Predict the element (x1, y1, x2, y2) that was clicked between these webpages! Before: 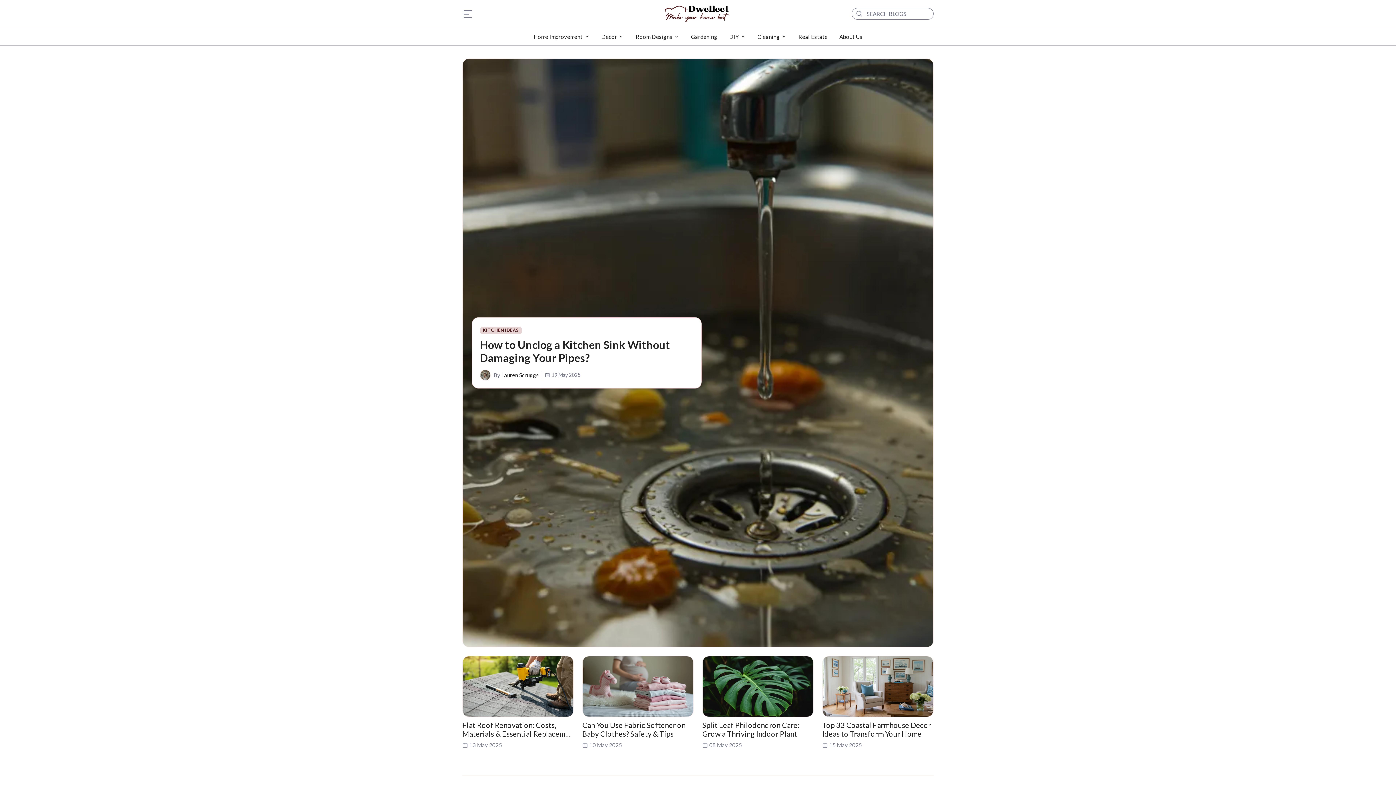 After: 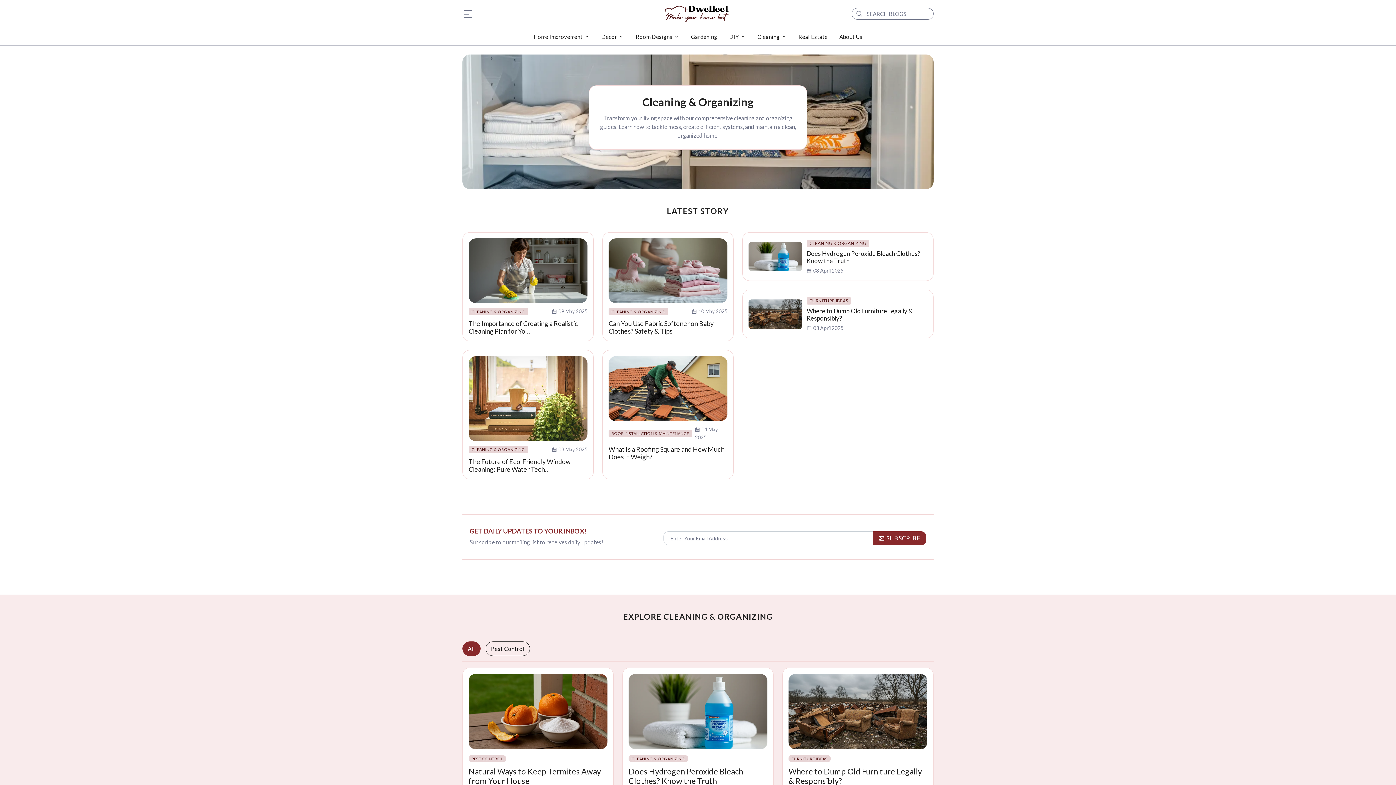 Action: bbox: (751, 28, 792, 45) label: Cleaning